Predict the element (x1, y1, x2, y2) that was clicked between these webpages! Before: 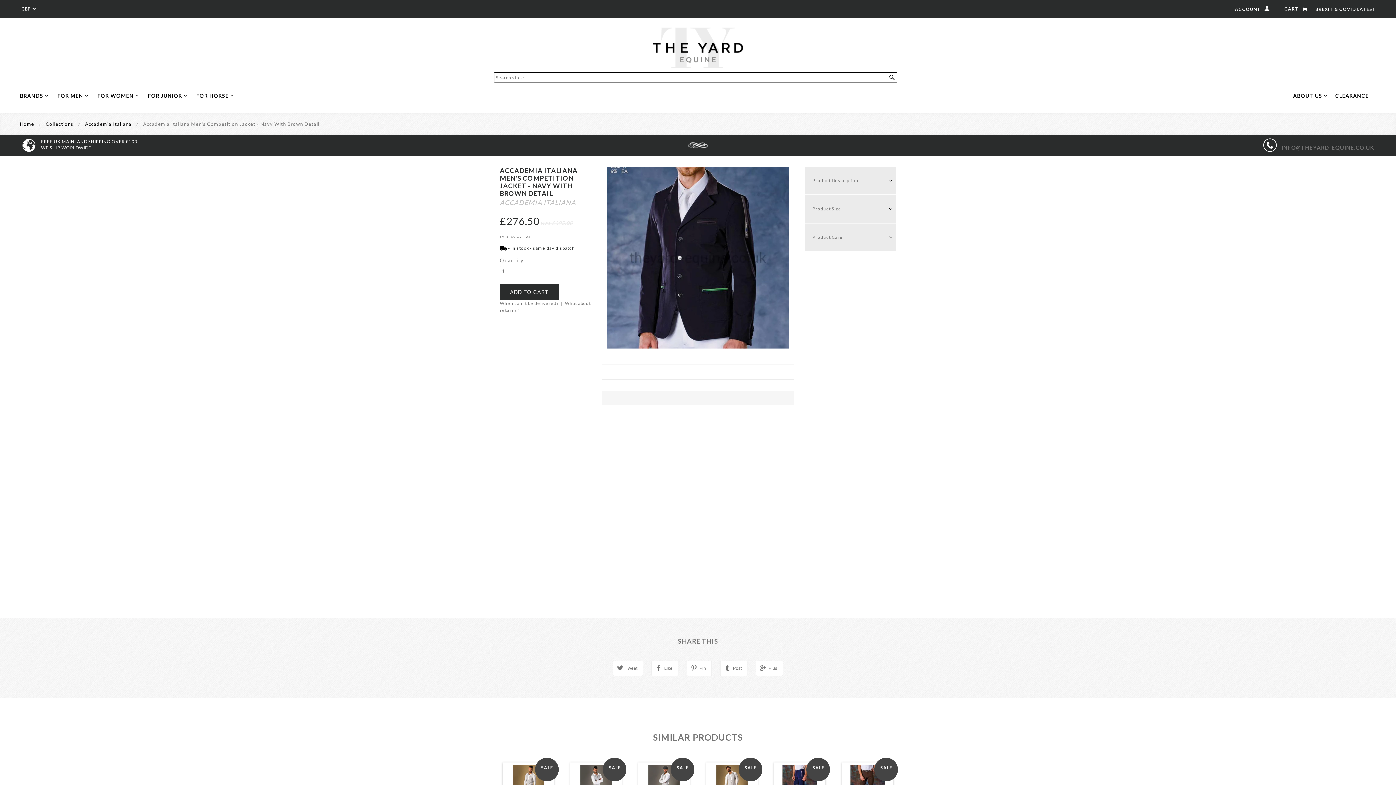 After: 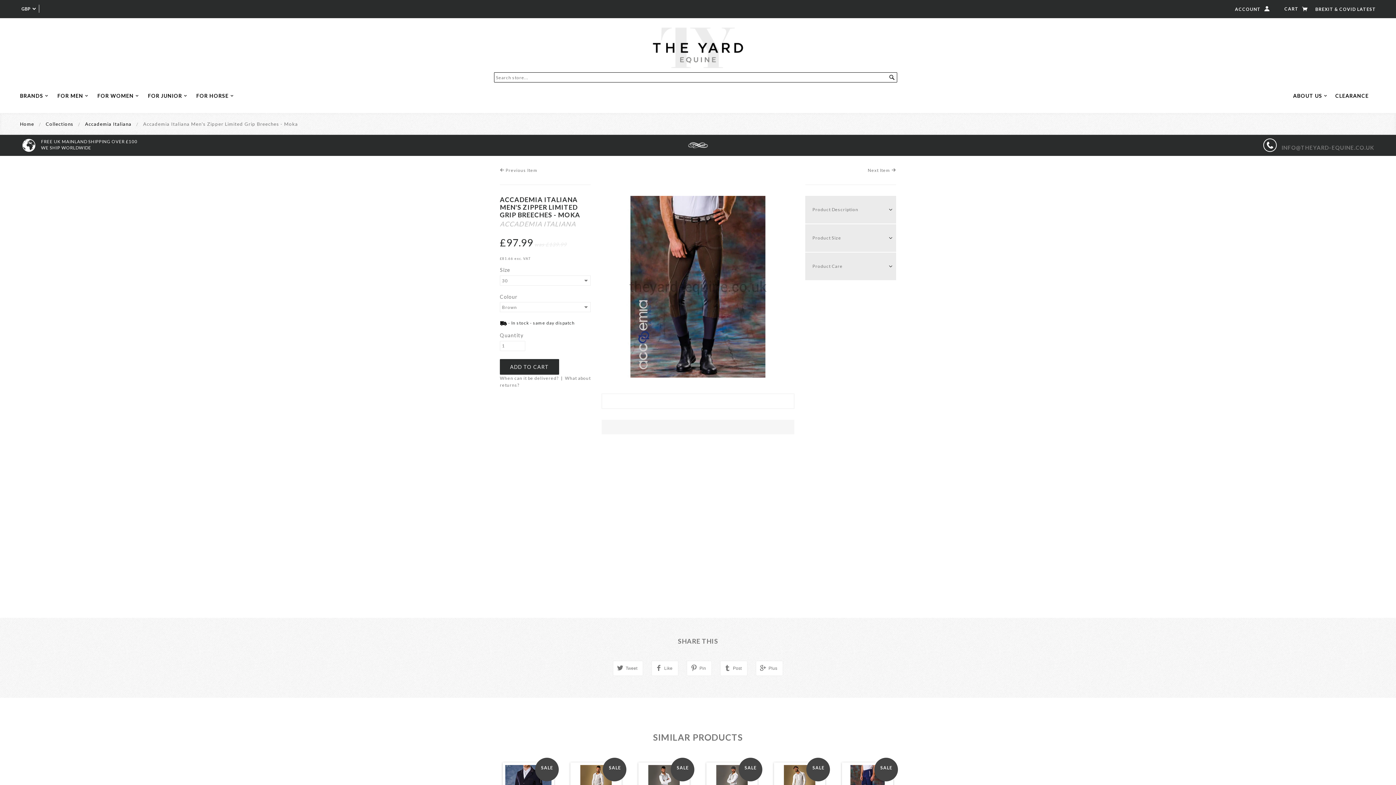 Action: bbox: (874, 758, 898, 781) label: SALE